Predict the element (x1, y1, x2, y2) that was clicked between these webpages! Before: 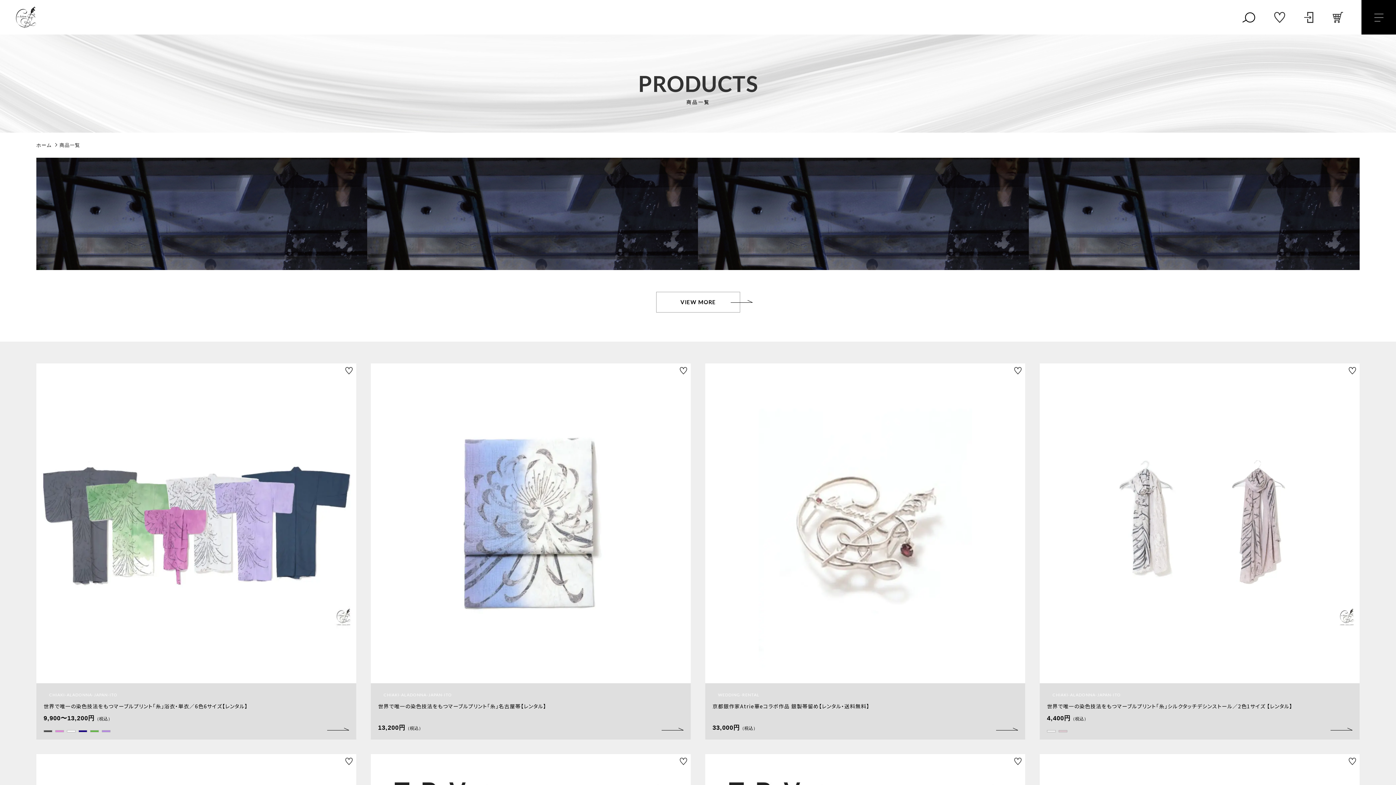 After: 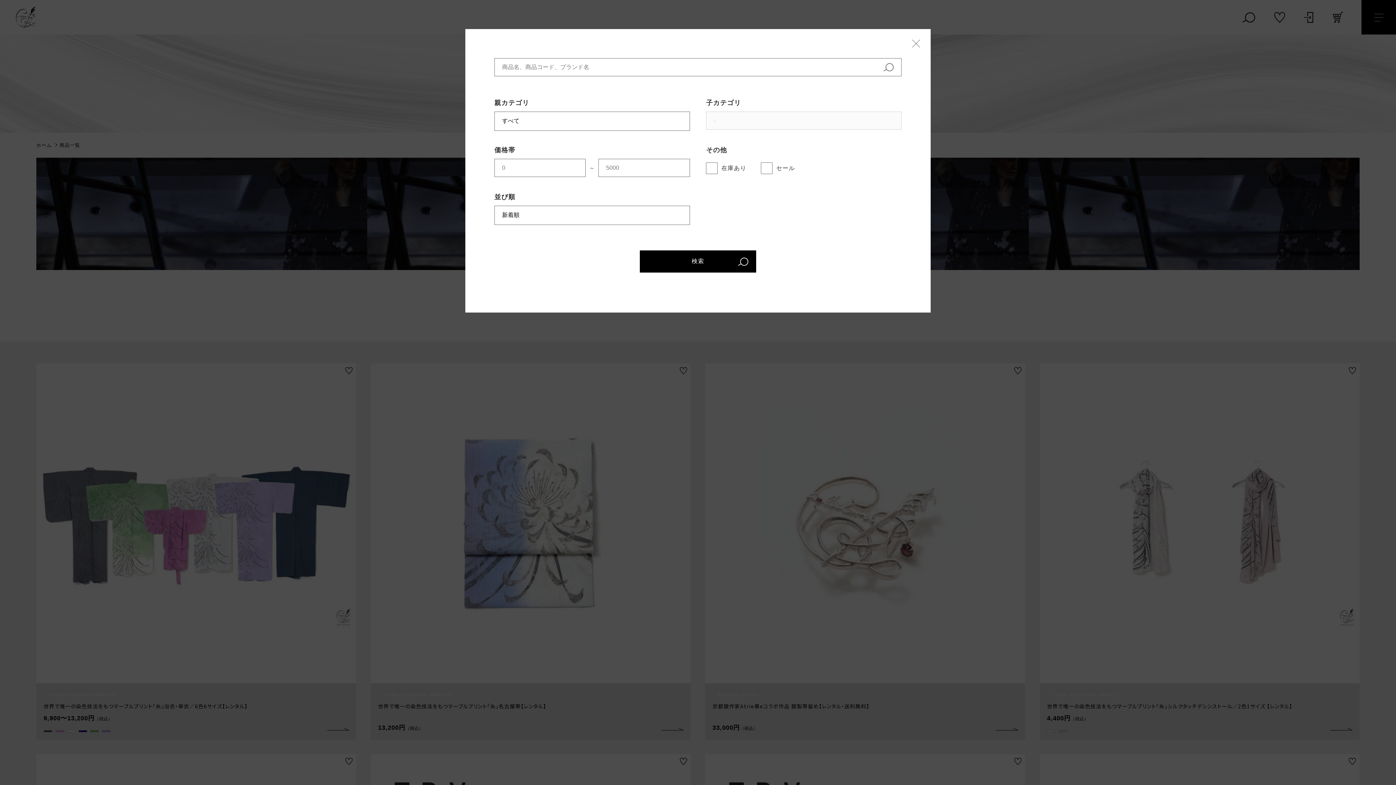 Action: bbox: (1238, 8, 1260, 26)